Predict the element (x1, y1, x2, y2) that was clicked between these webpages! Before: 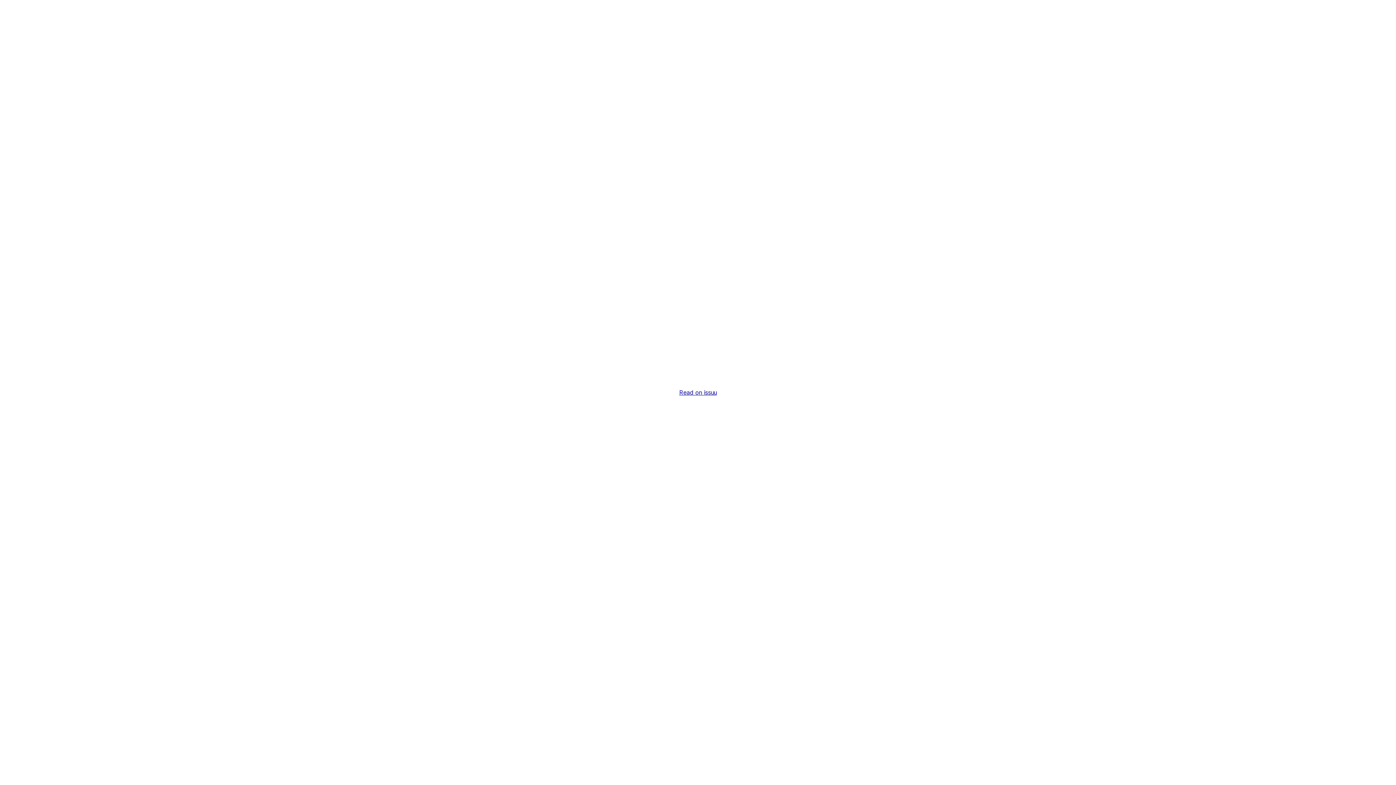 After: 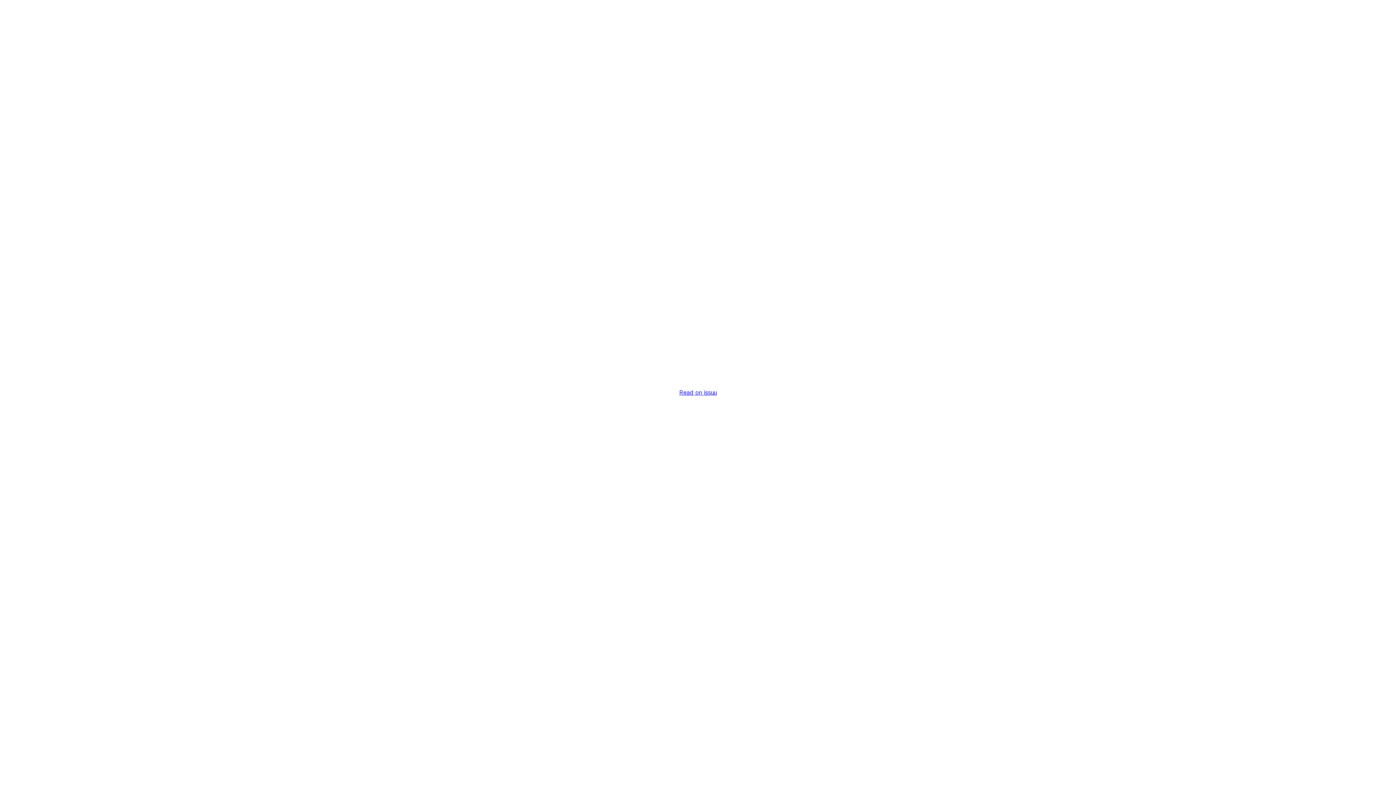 Action: label: Read on issuu bbox: (679, 389, 716, 396)